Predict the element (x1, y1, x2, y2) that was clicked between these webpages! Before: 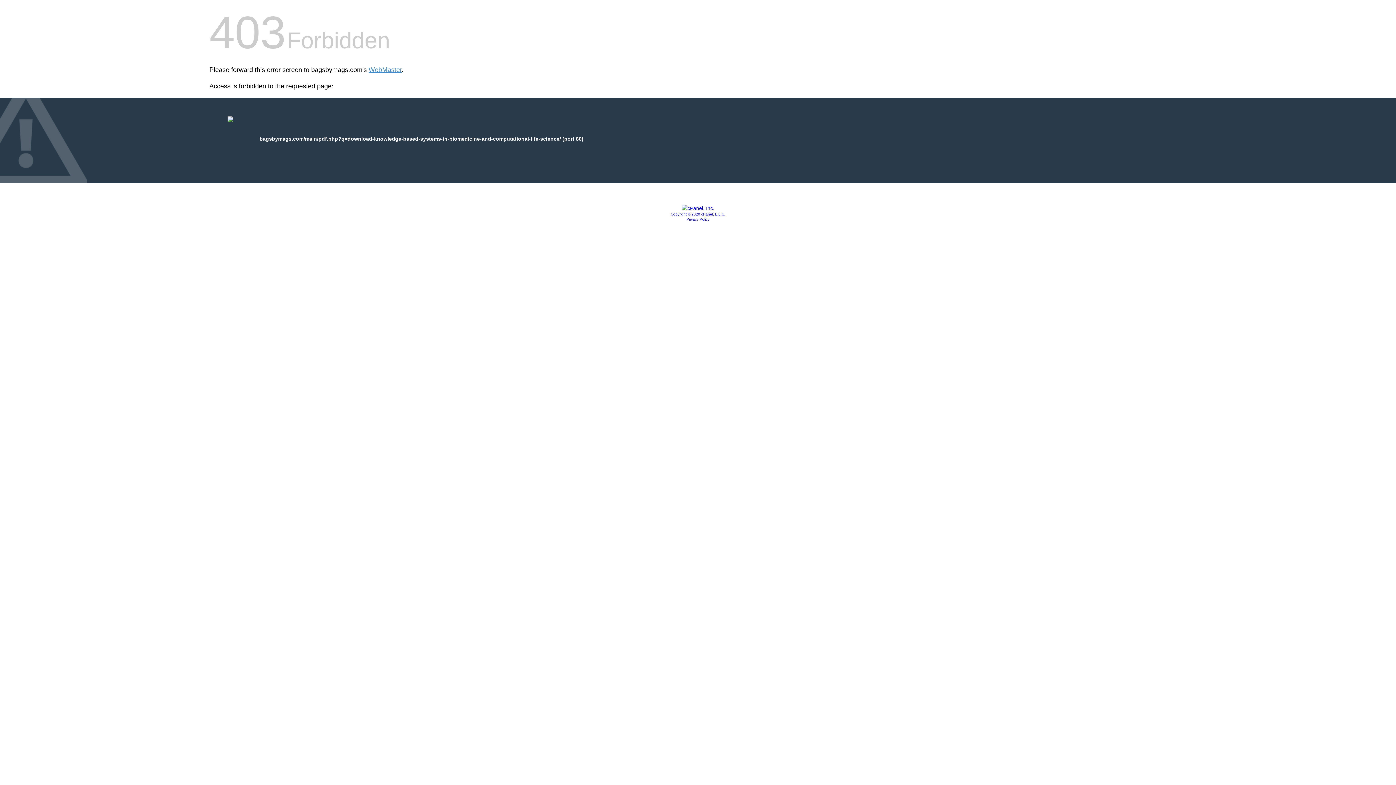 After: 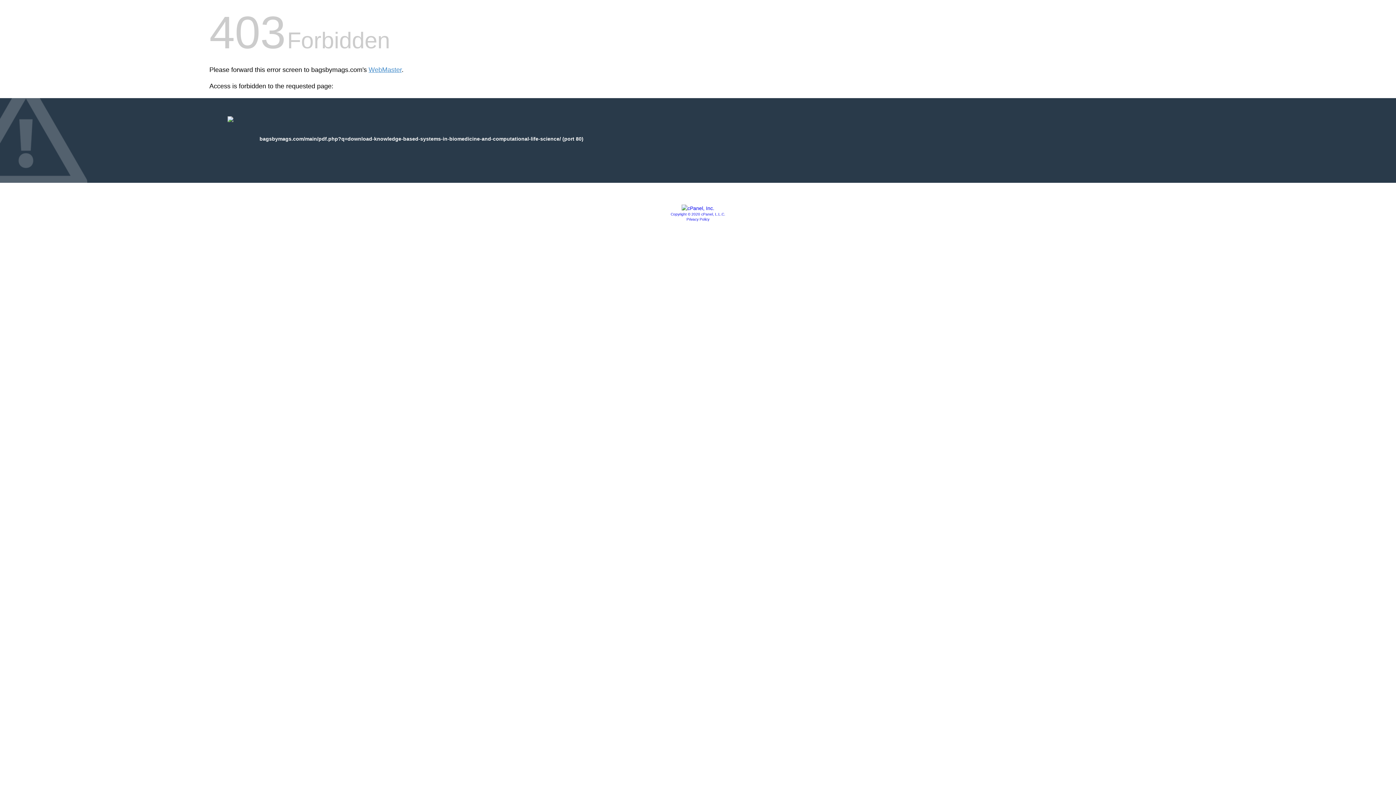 Action: bbox: (686, 217, 709, 221) label: Privacy Policy